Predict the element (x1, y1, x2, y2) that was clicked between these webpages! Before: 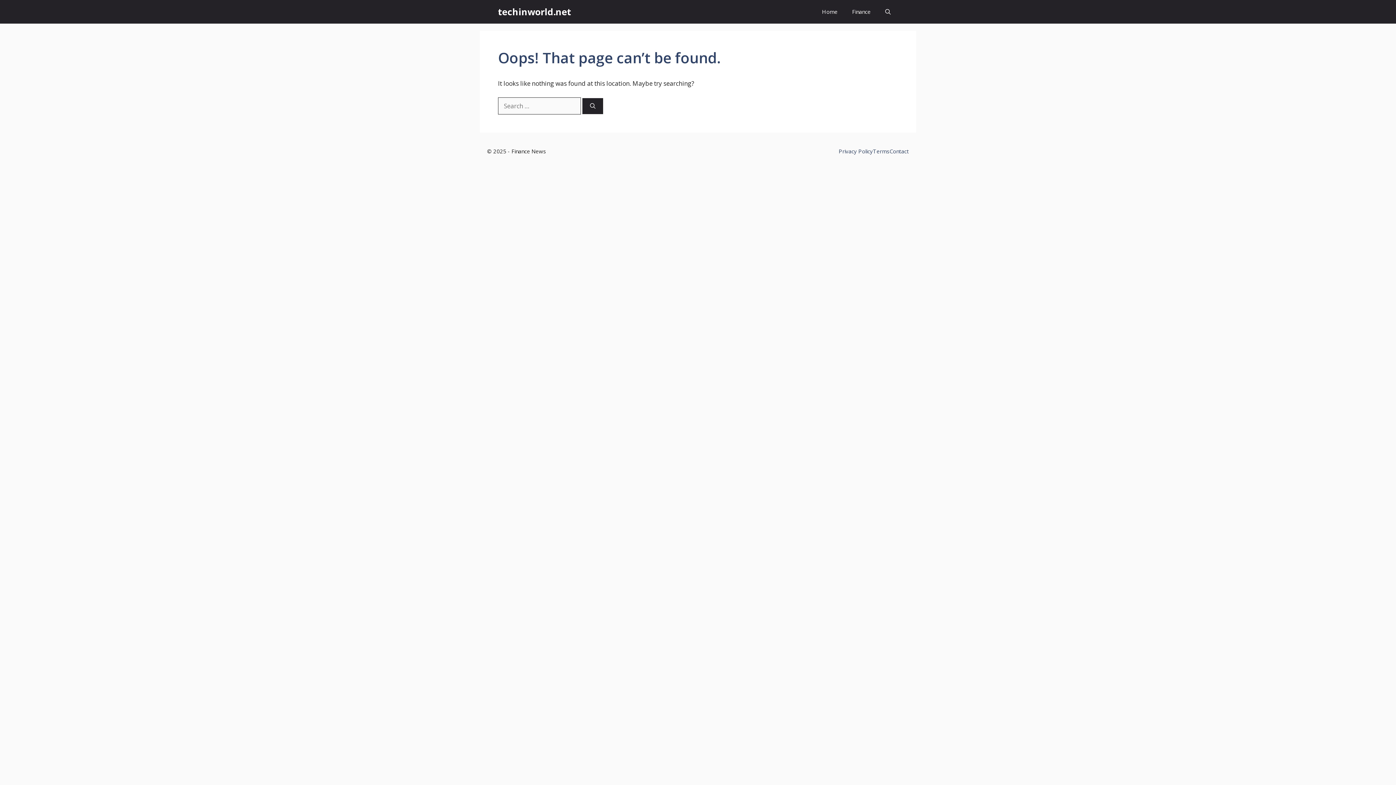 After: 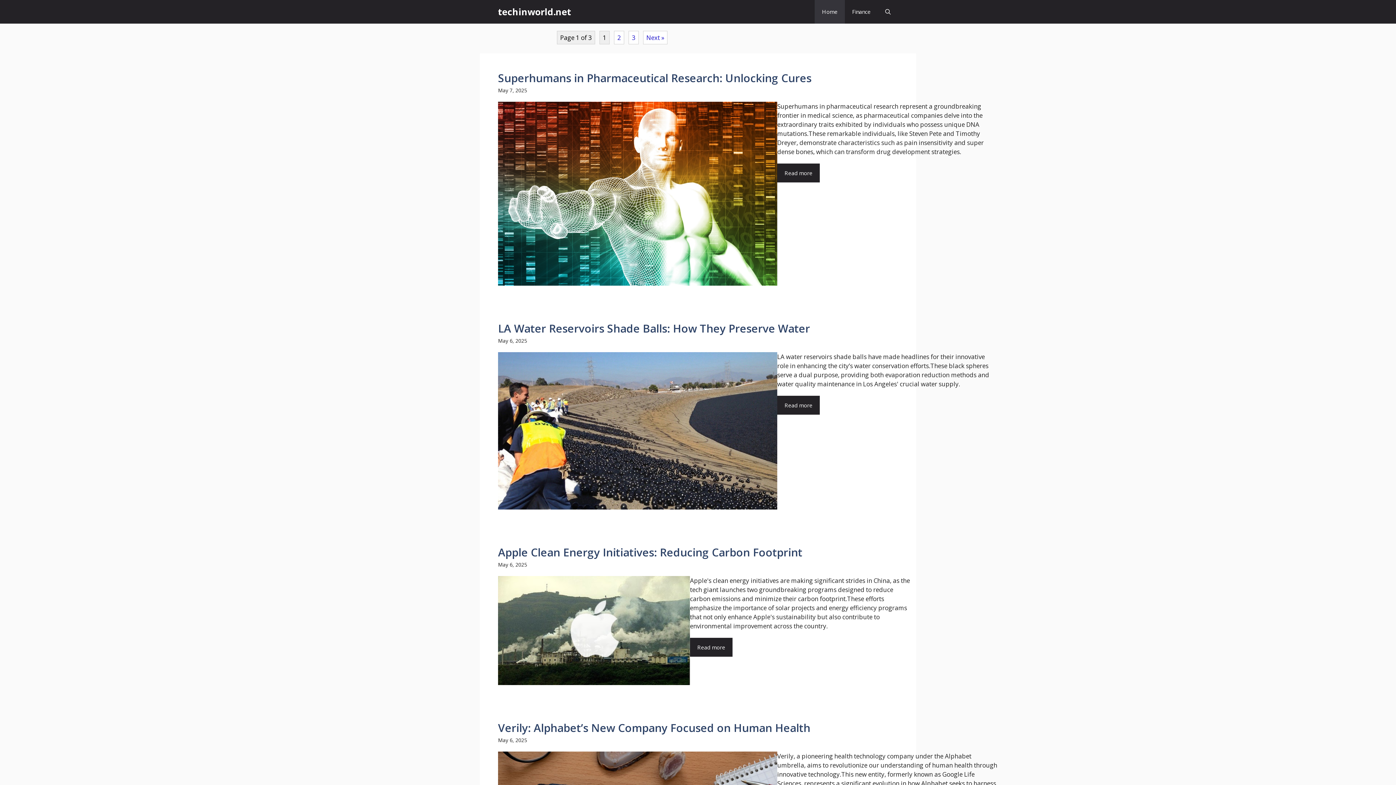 Action: label: techinworld.net bbox: (498, 0, 571, 23)